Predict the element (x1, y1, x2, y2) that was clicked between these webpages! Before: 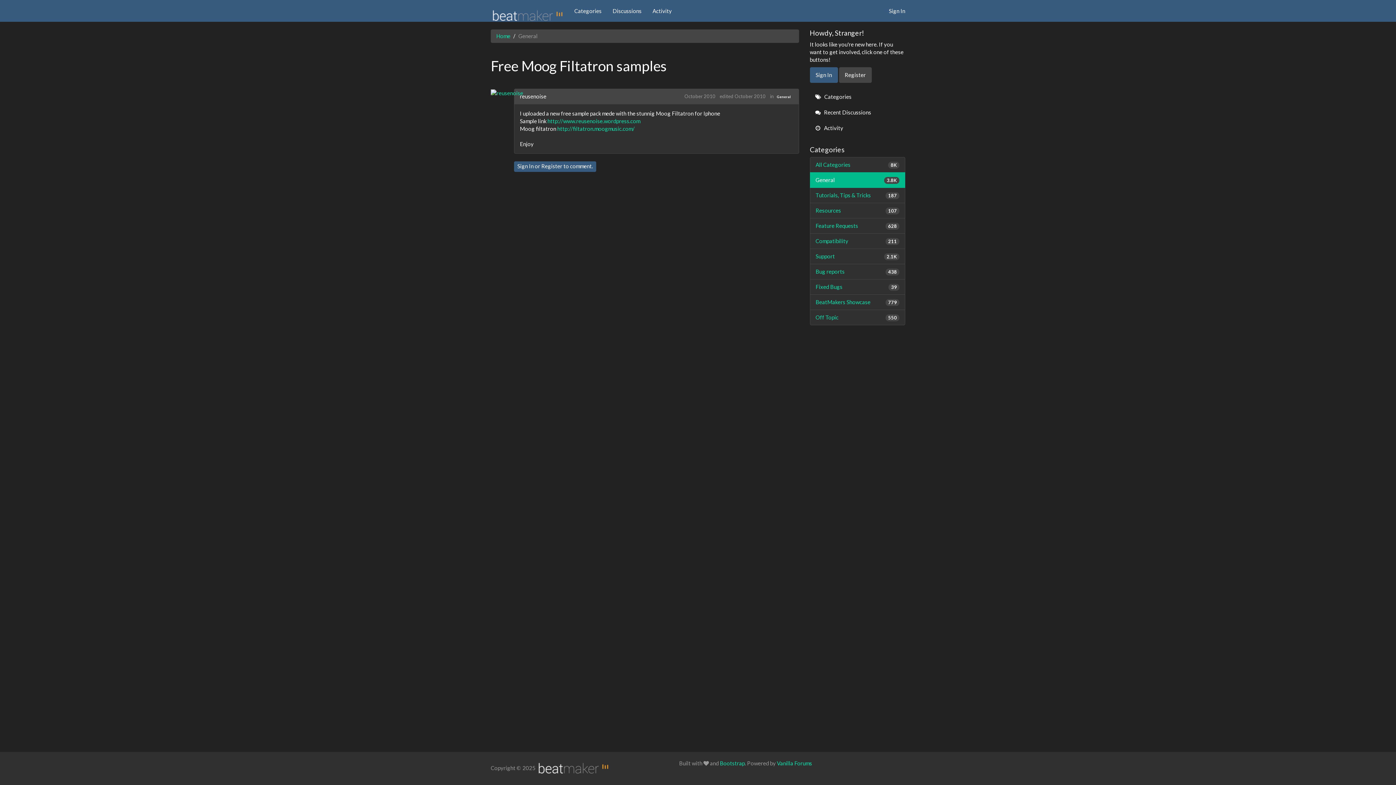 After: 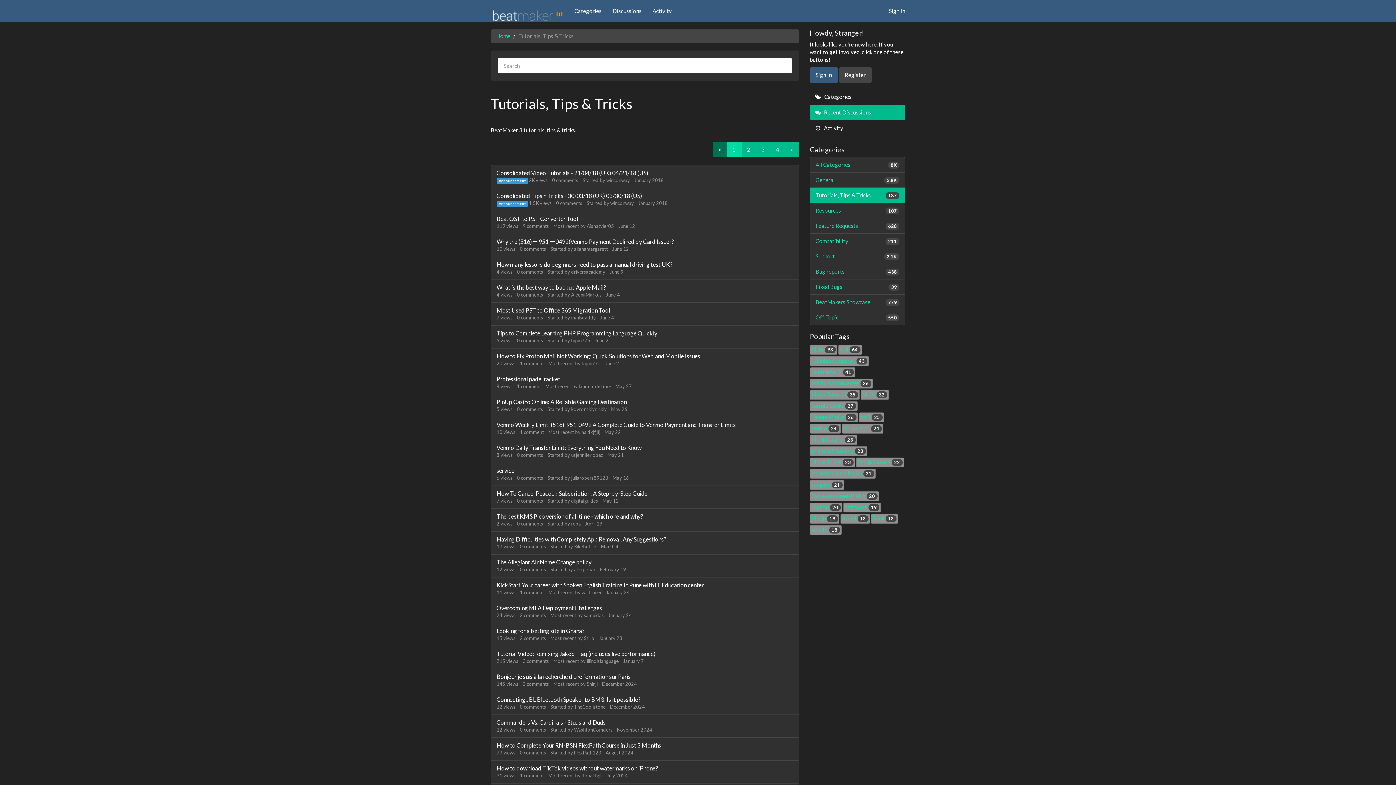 Action: label: 187
Tutorials, Tips & Tricks bbox: (810, 187, 905, 203)